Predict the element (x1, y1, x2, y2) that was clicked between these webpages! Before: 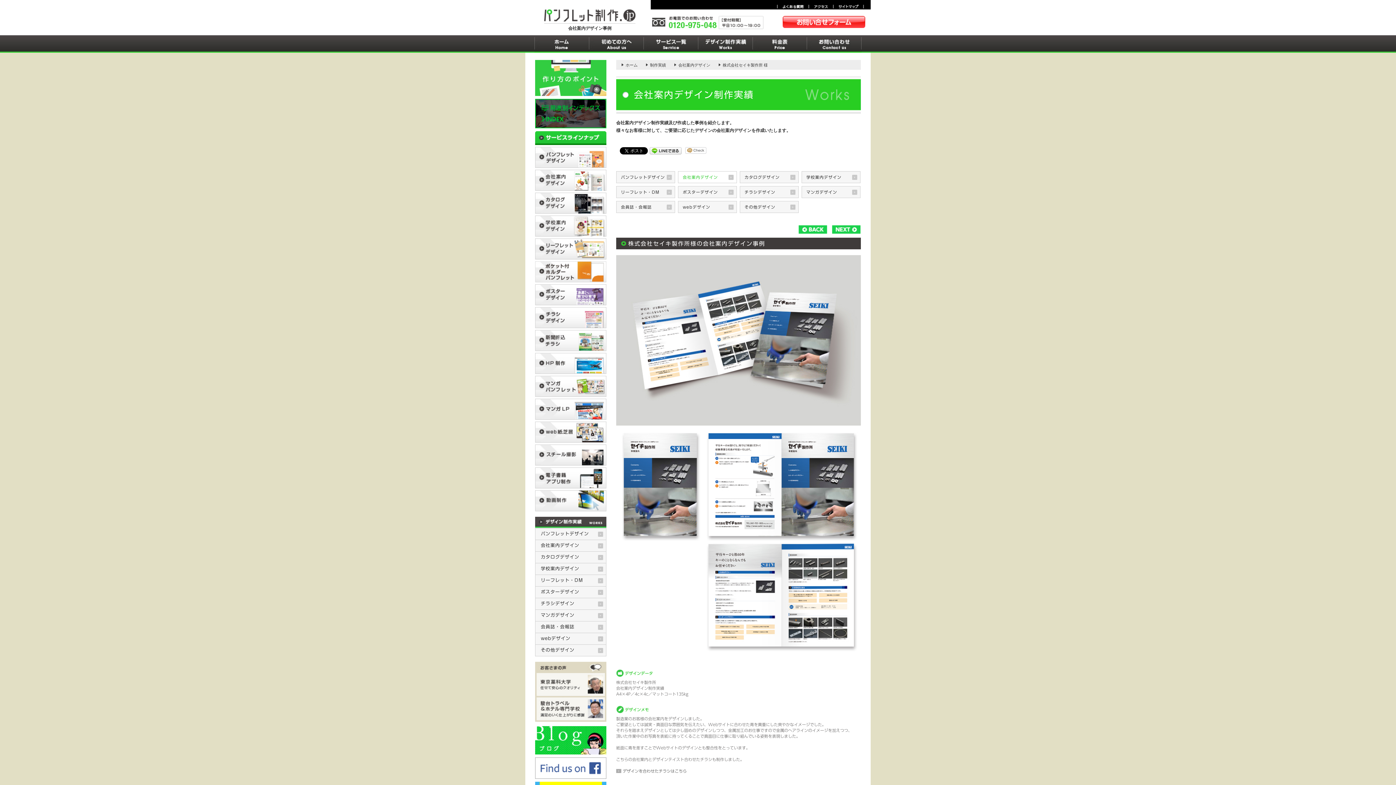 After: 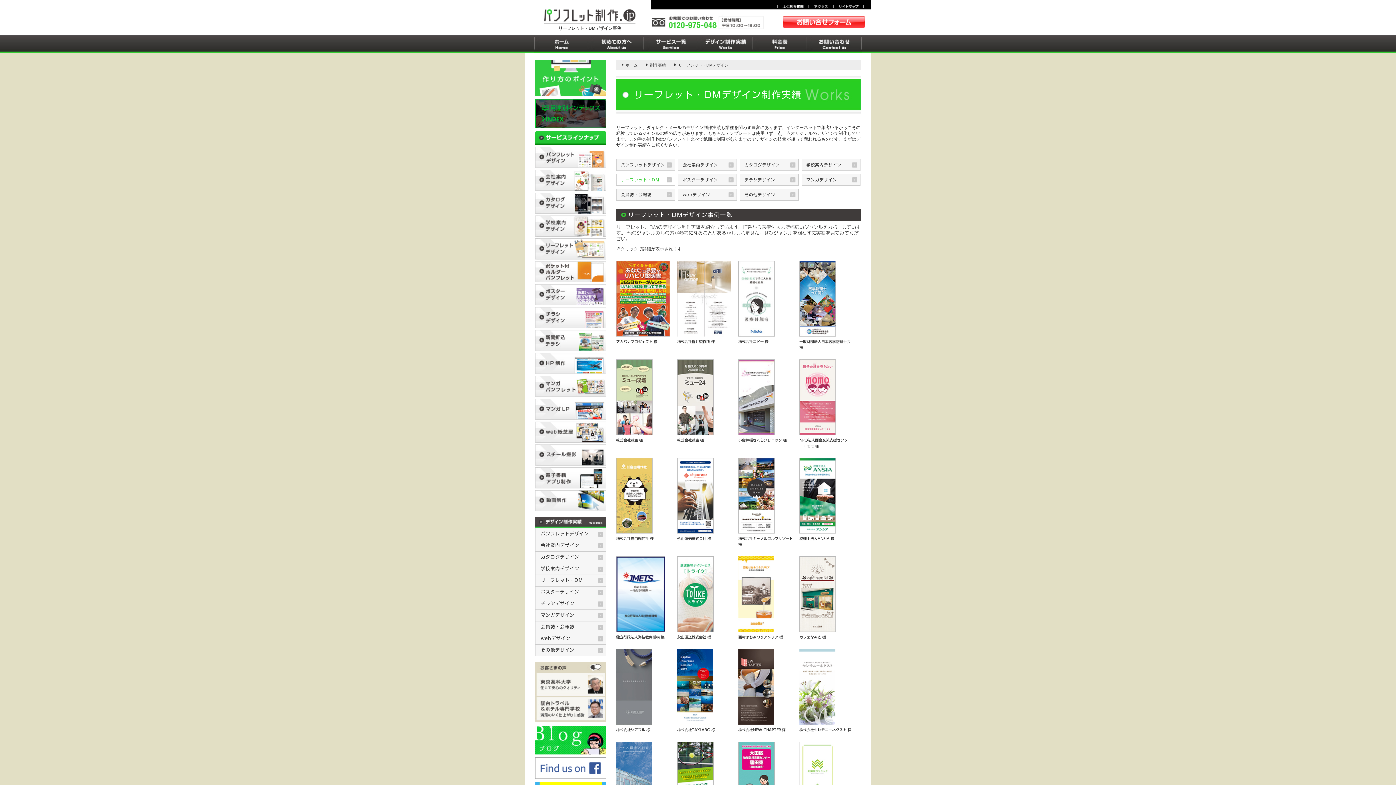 Action: label: リーフレット・DM bbox: (535, 575, 606, 586)